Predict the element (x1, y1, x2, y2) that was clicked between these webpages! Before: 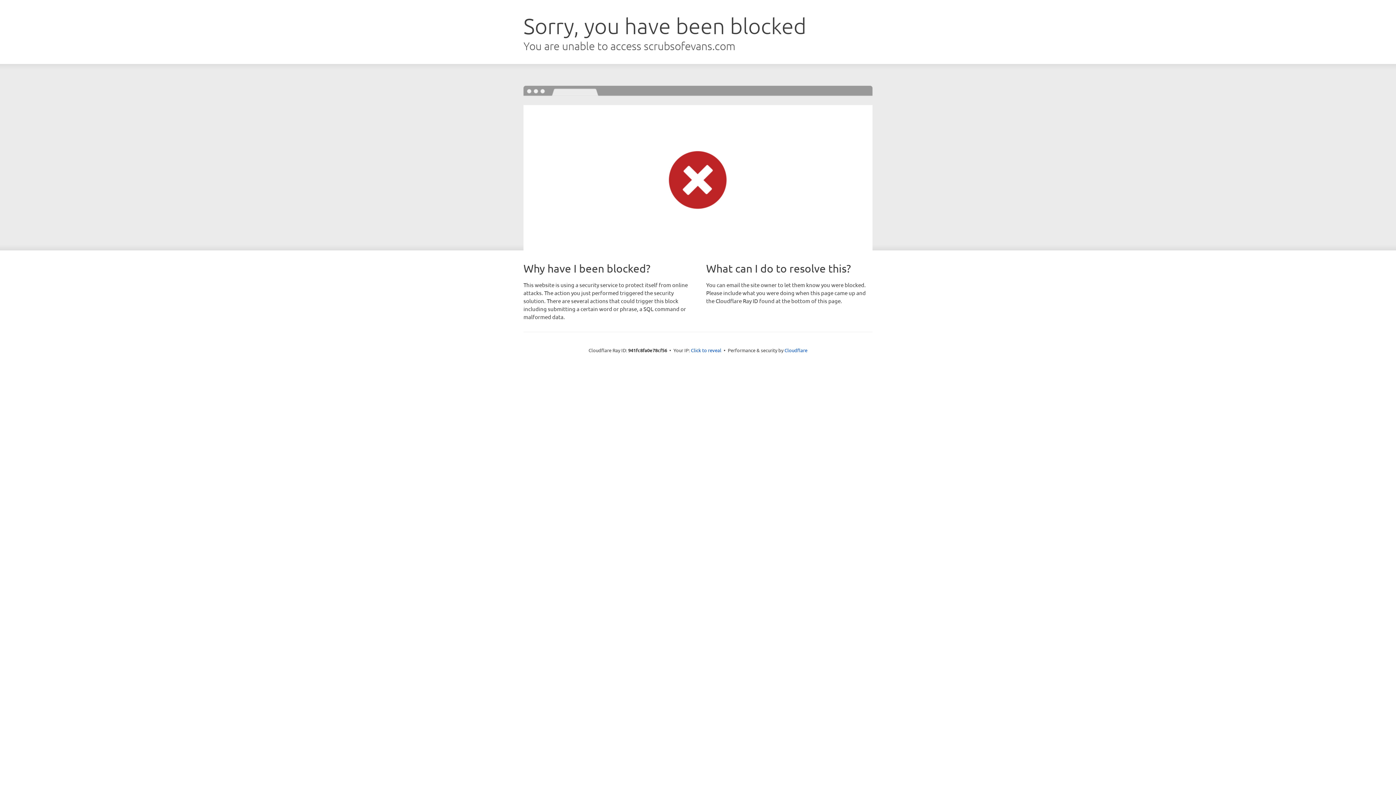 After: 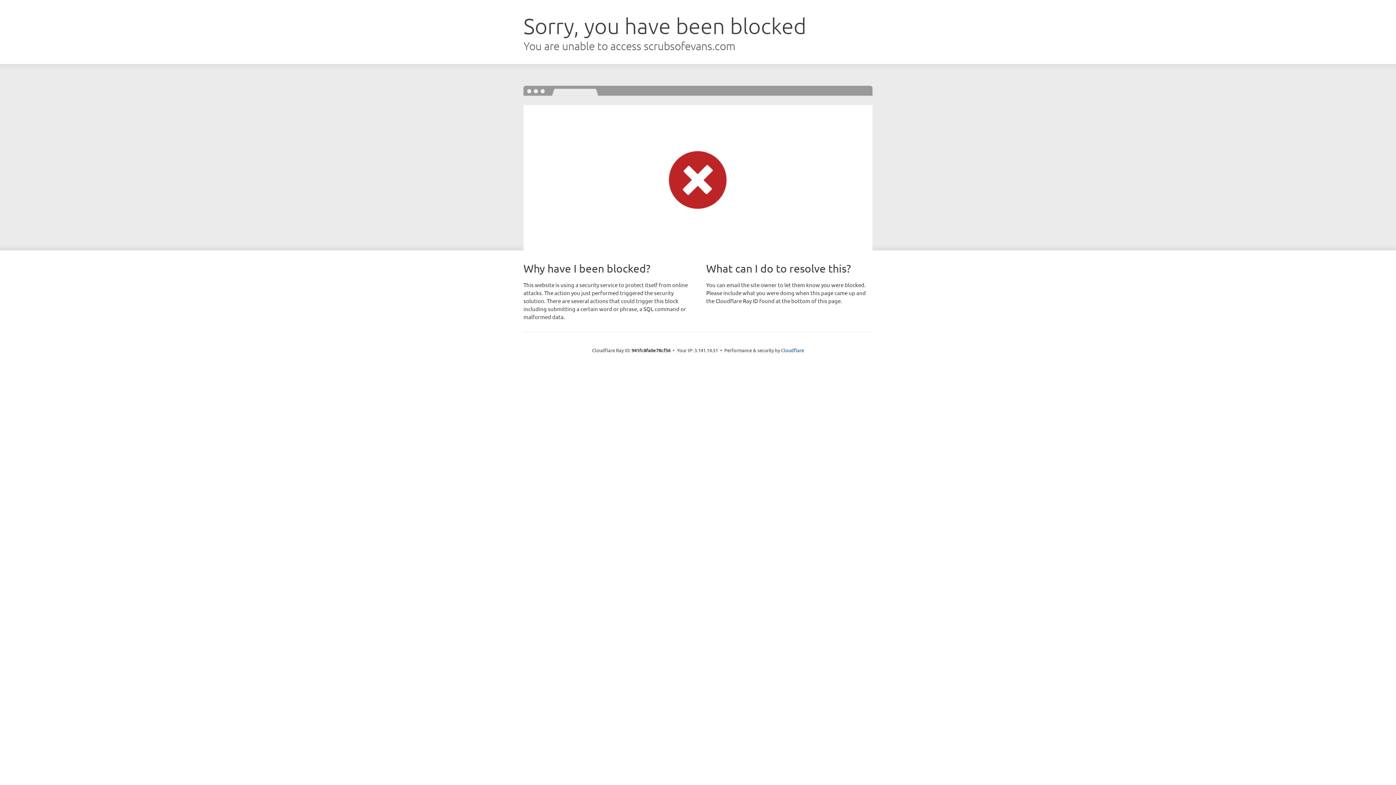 Action: bbox: (691, 346, 721, 353) label: Click to reveal